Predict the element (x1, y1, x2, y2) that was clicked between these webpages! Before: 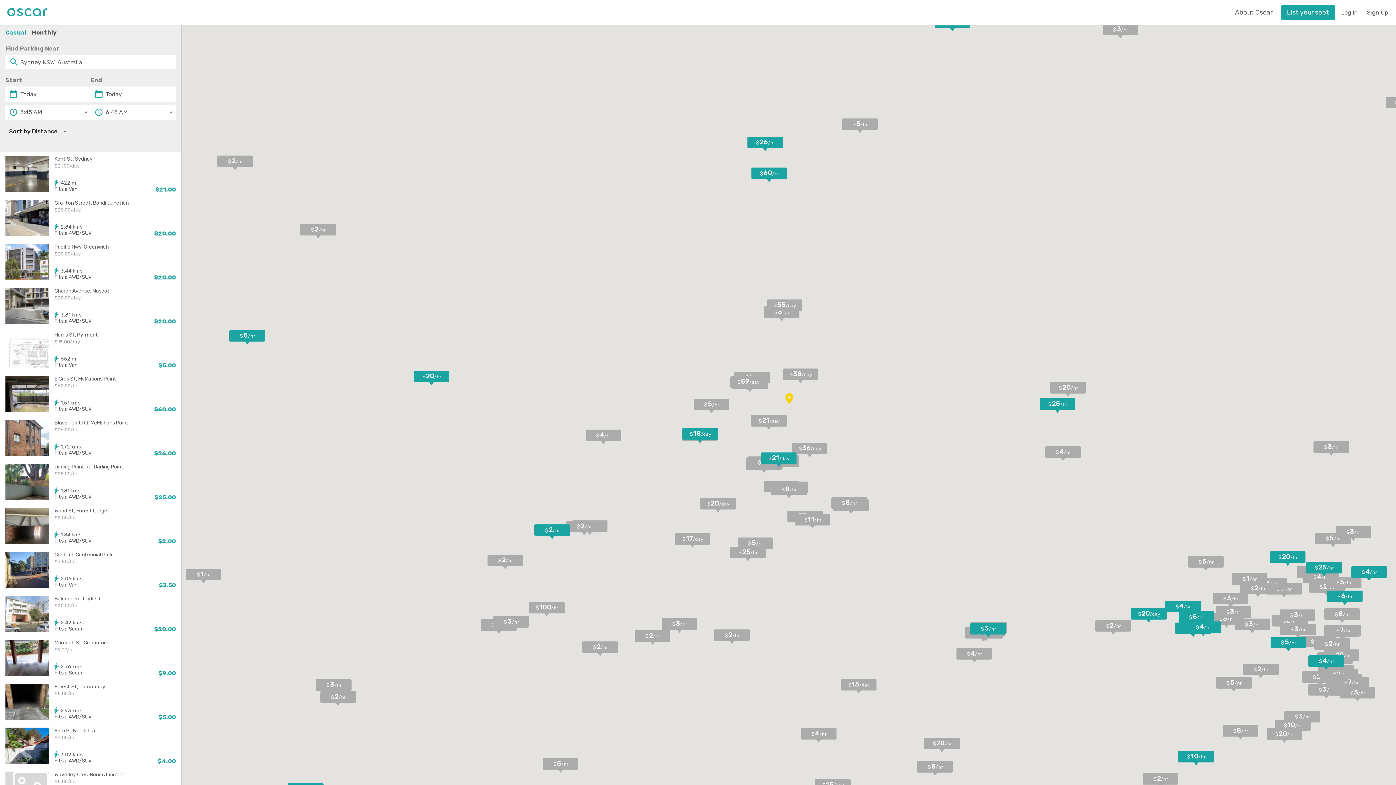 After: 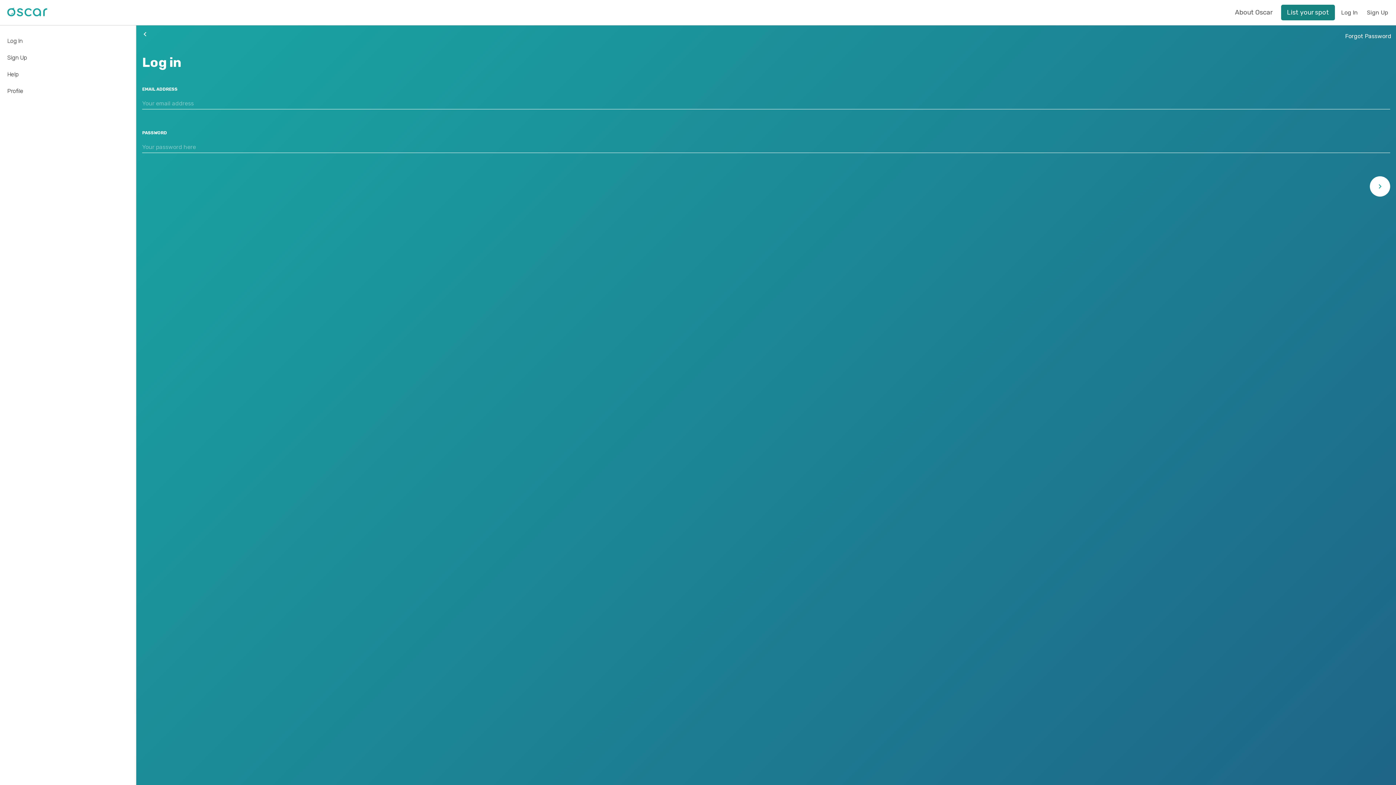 Action: bbox: (1281, 4, 1335, 20) label: List your spot